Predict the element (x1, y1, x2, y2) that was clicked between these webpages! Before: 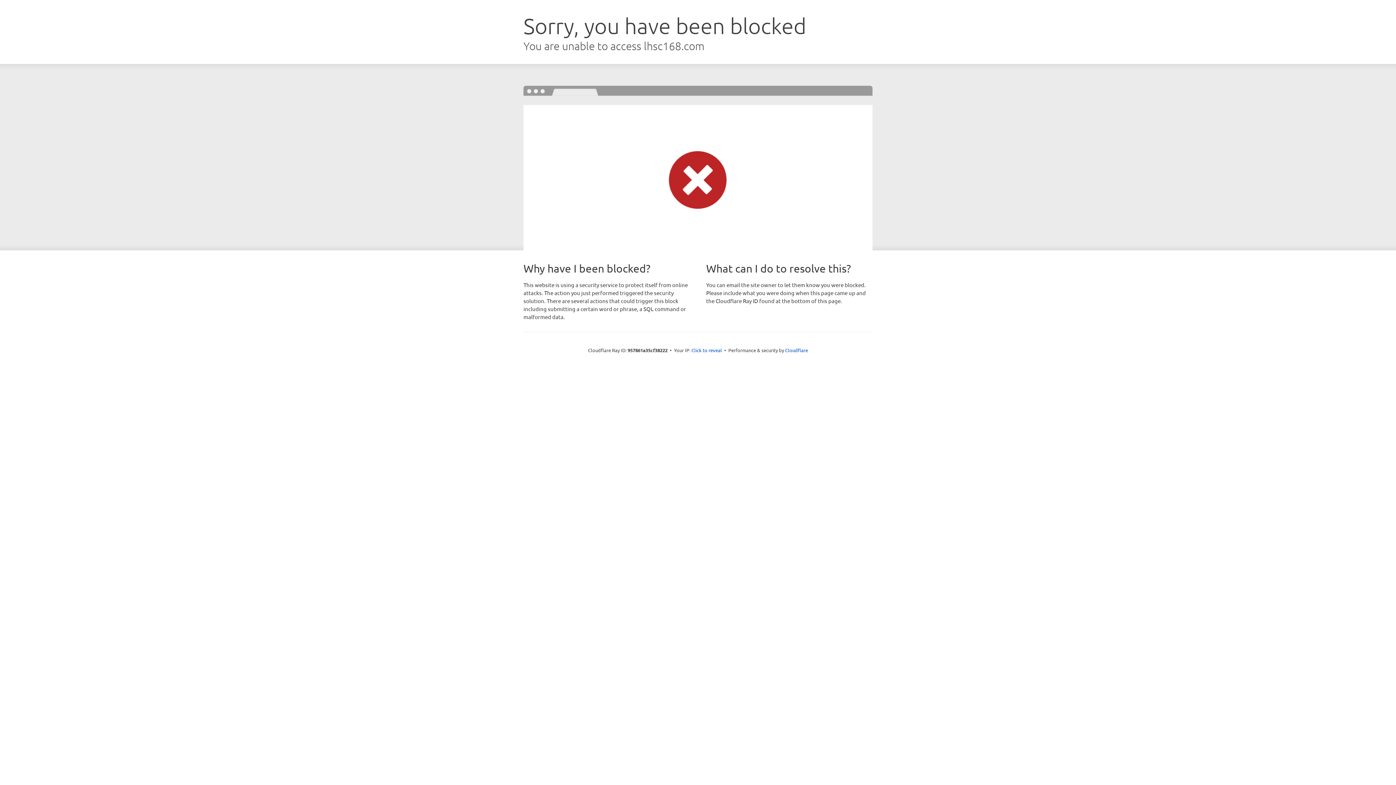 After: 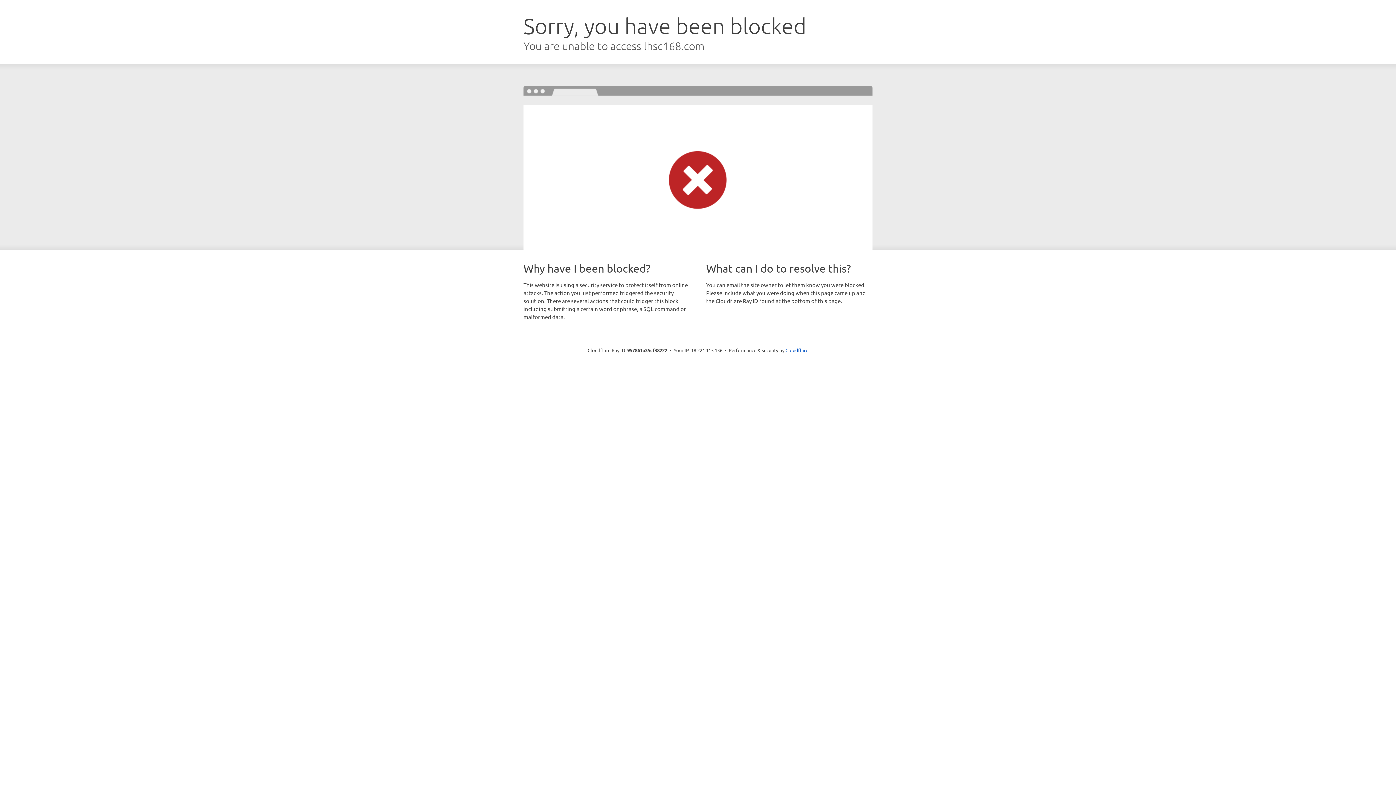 Action: bbox: (691, 346, 722, 353) label: Click to reveal